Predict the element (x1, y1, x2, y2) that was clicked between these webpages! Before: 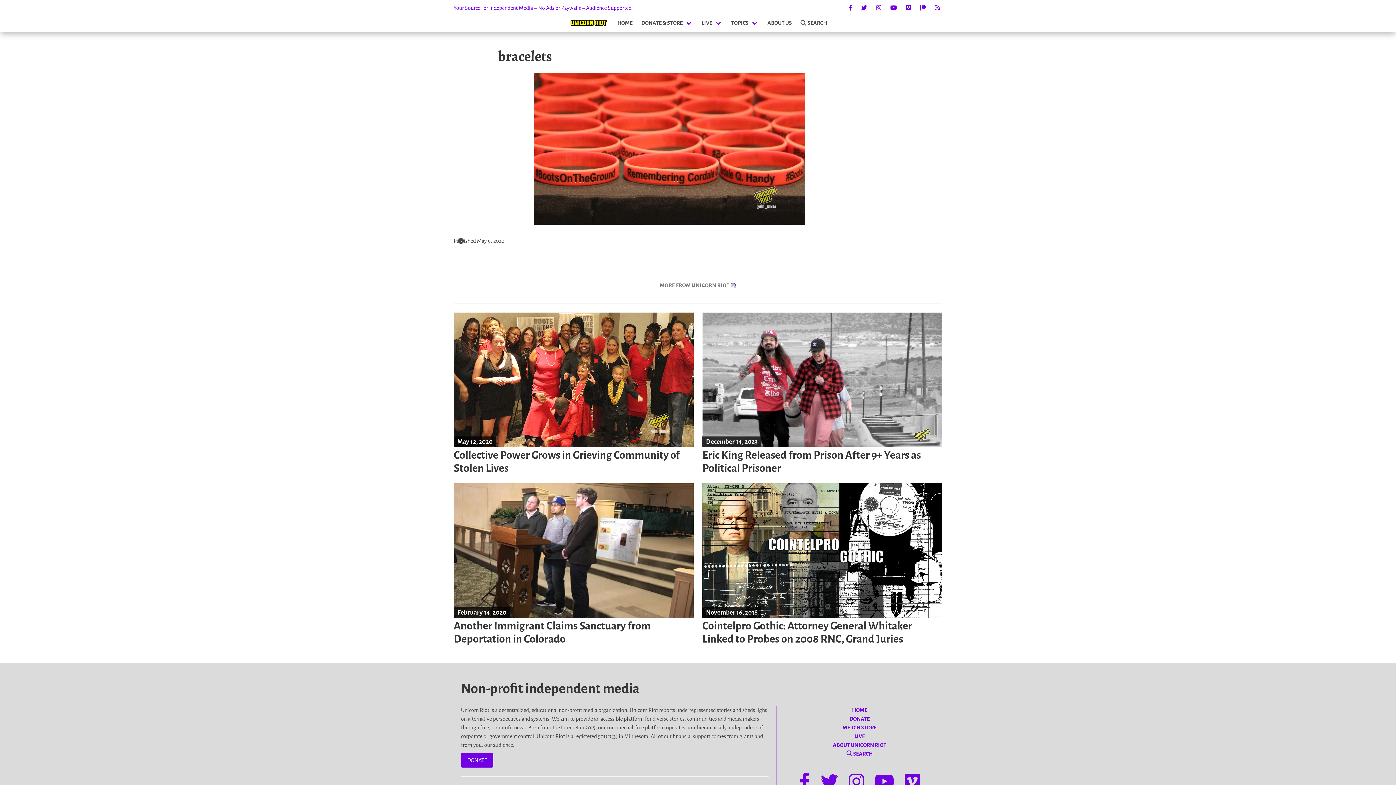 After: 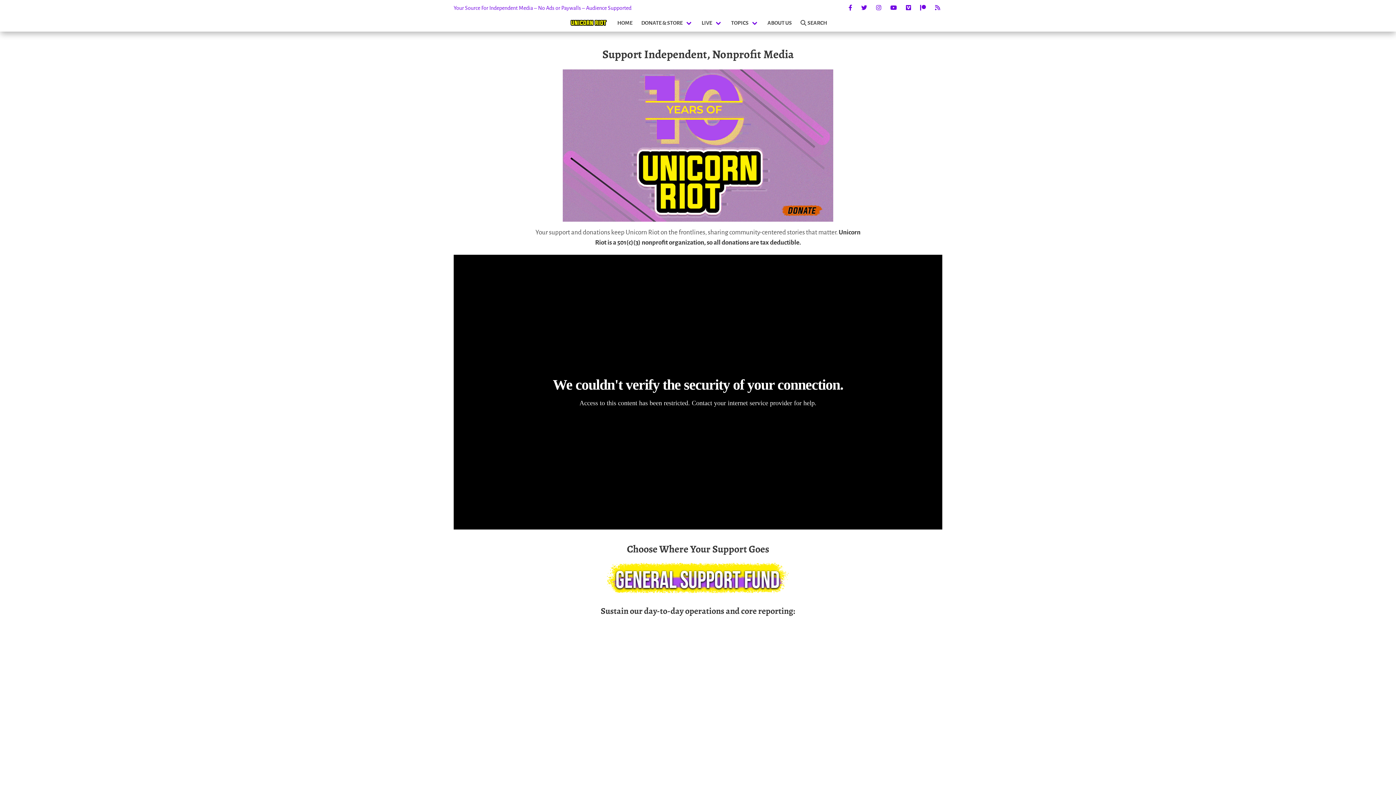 Action: label: DONATE bbox: (461, 753, 493, 768)